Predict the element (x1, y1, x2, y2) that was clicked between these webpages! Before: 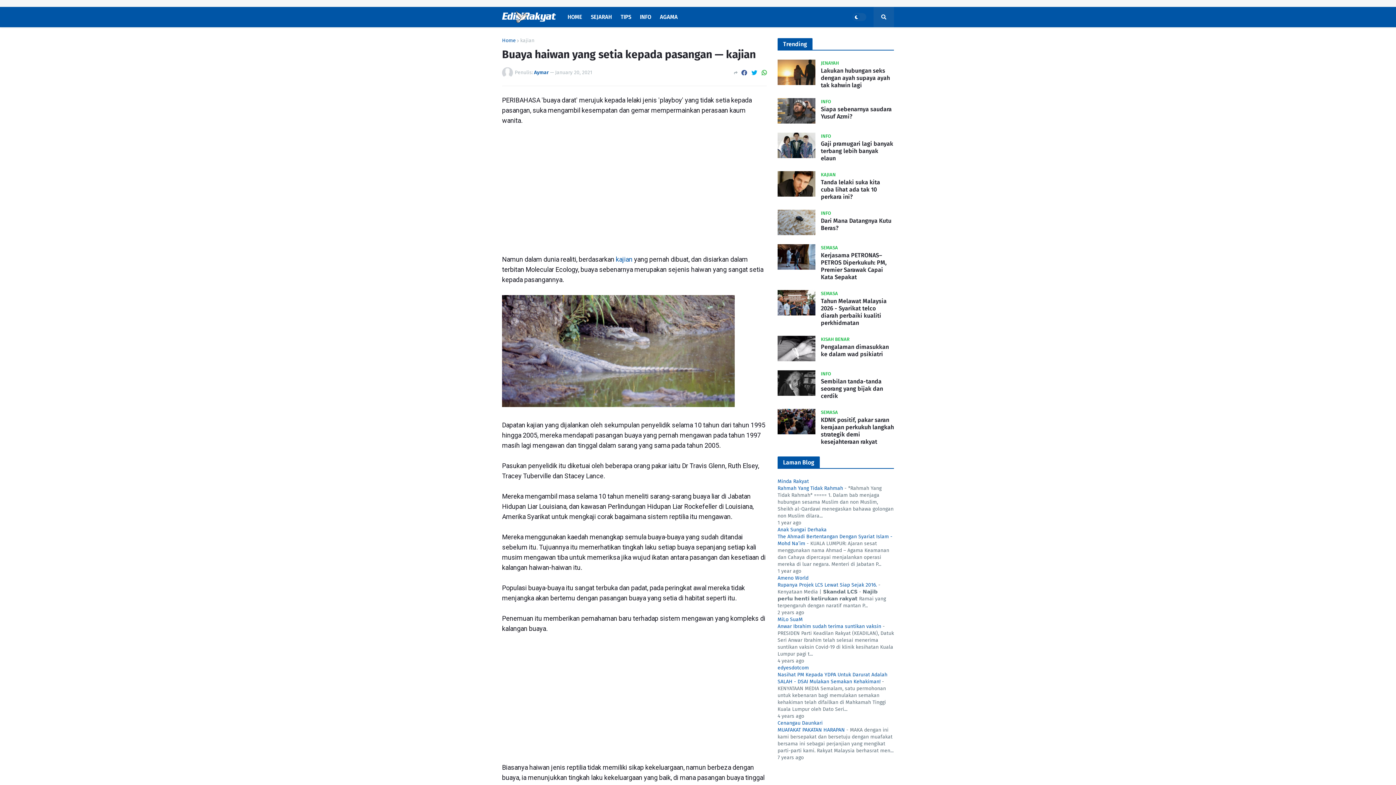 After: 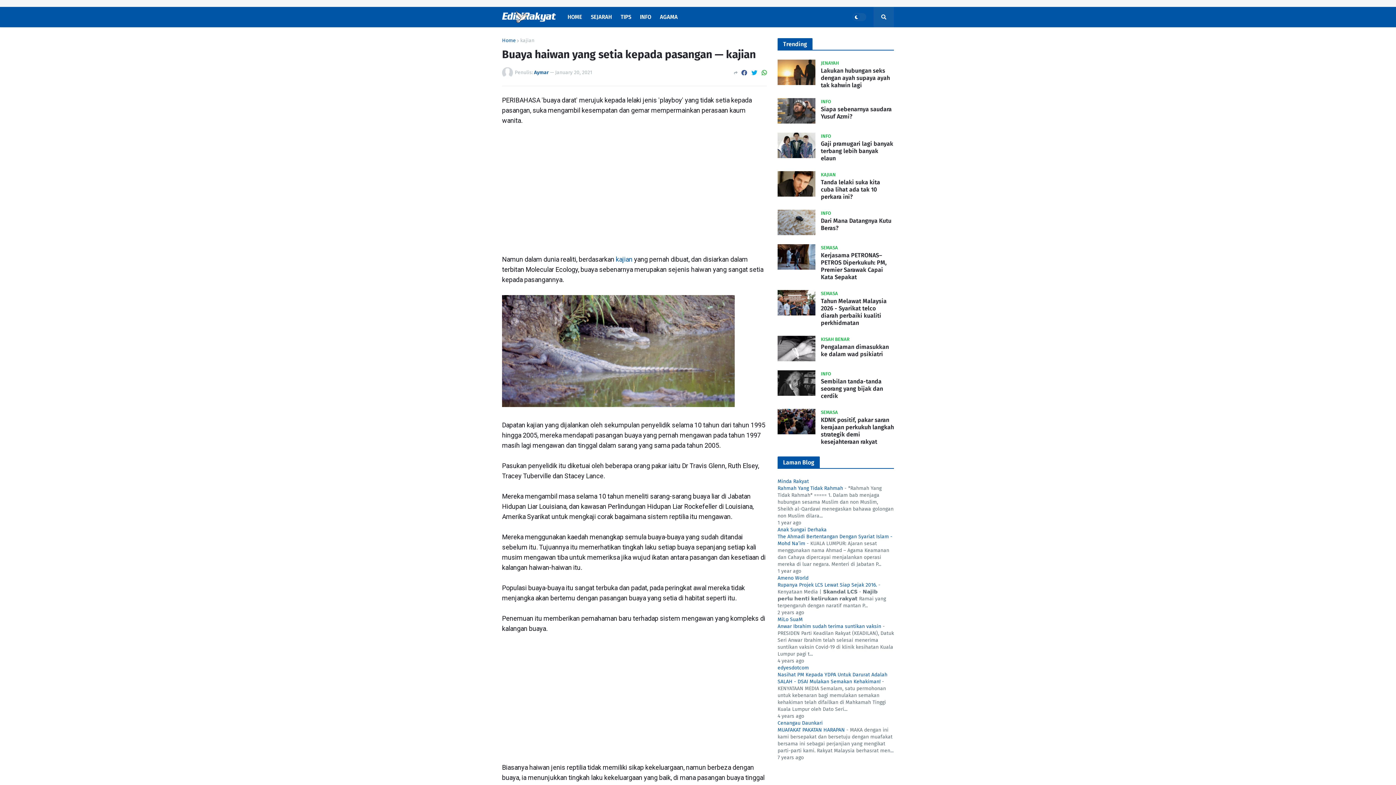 Action: bbox: (777, 616, 802, 622) label: MiLo SuaM